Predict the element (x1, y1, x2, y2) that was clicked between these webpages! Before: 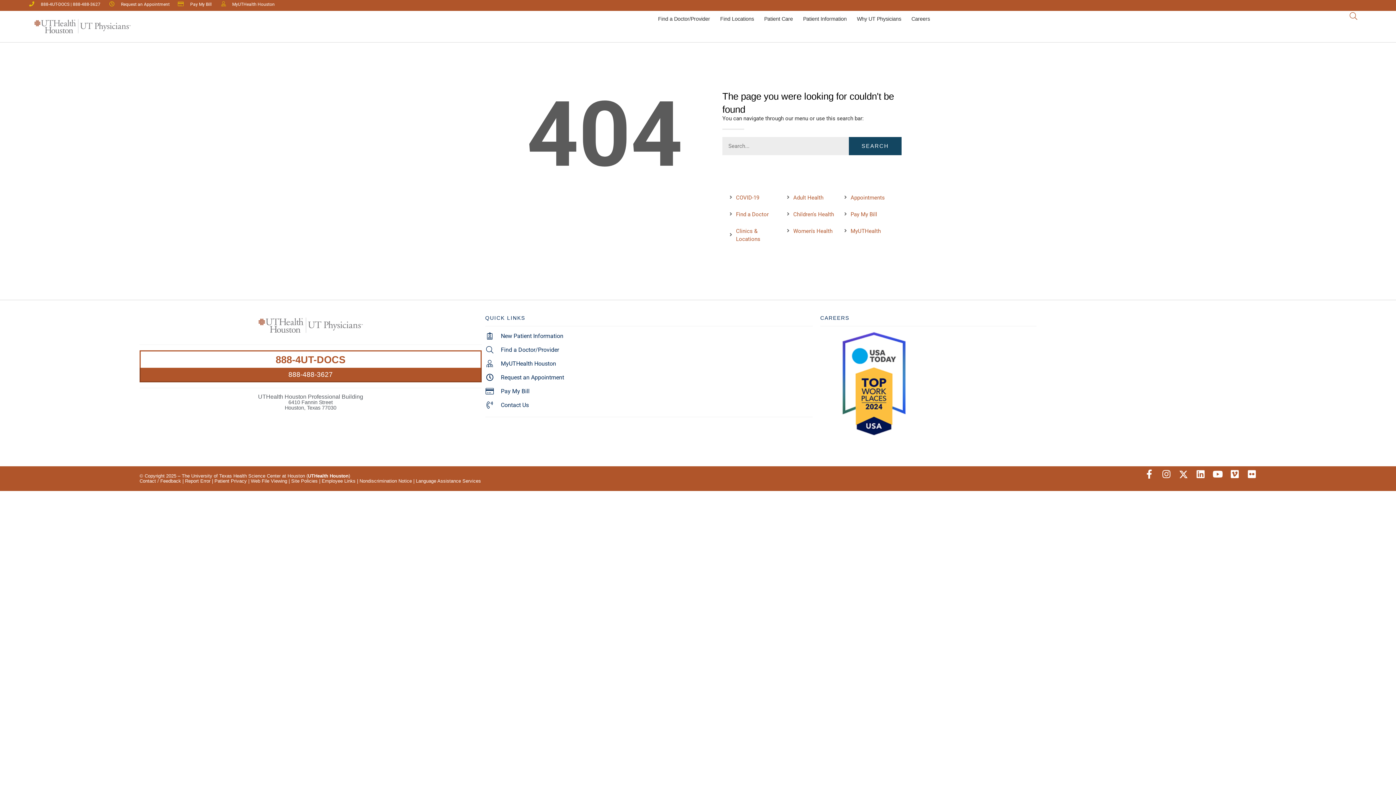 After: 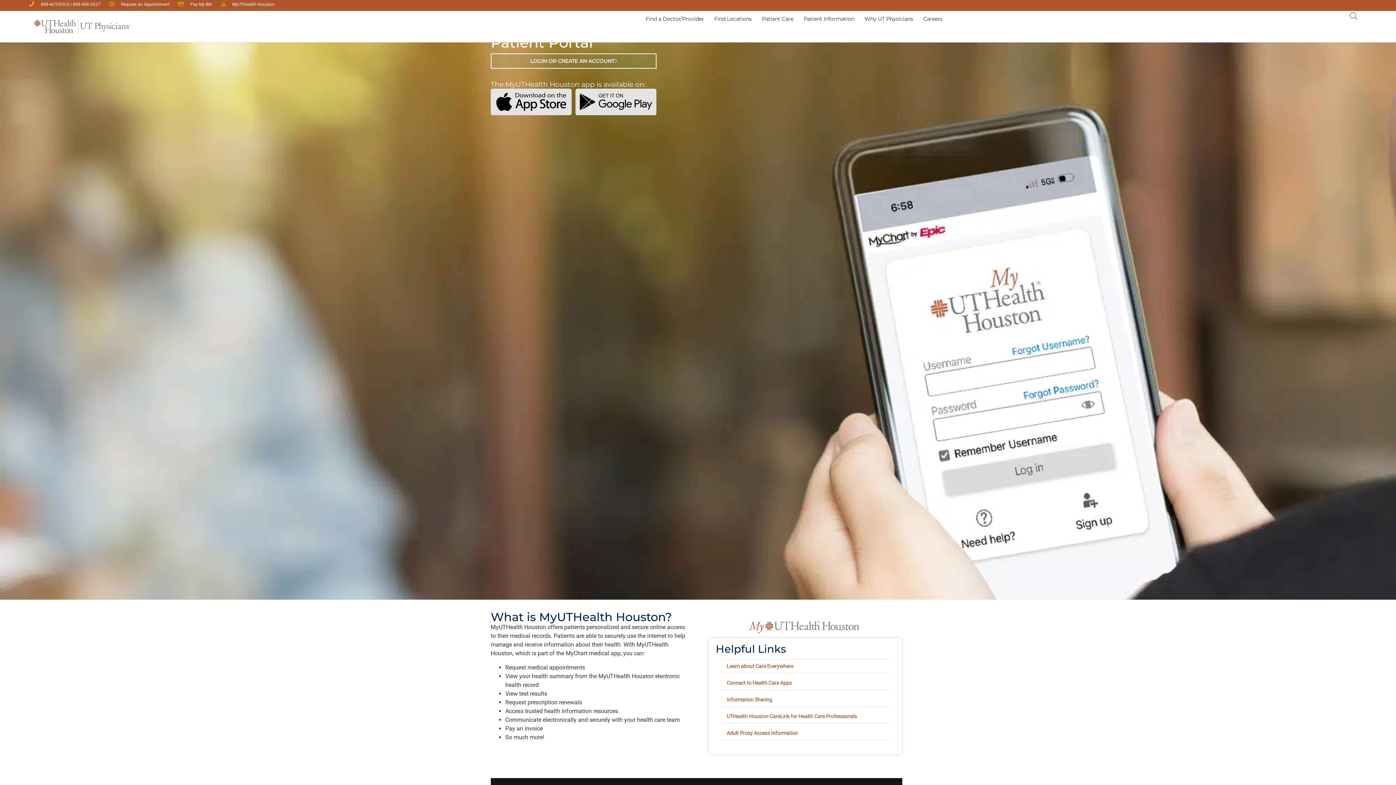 Action: label: MyUTHealth bbox: (844, 225, 894, 237)